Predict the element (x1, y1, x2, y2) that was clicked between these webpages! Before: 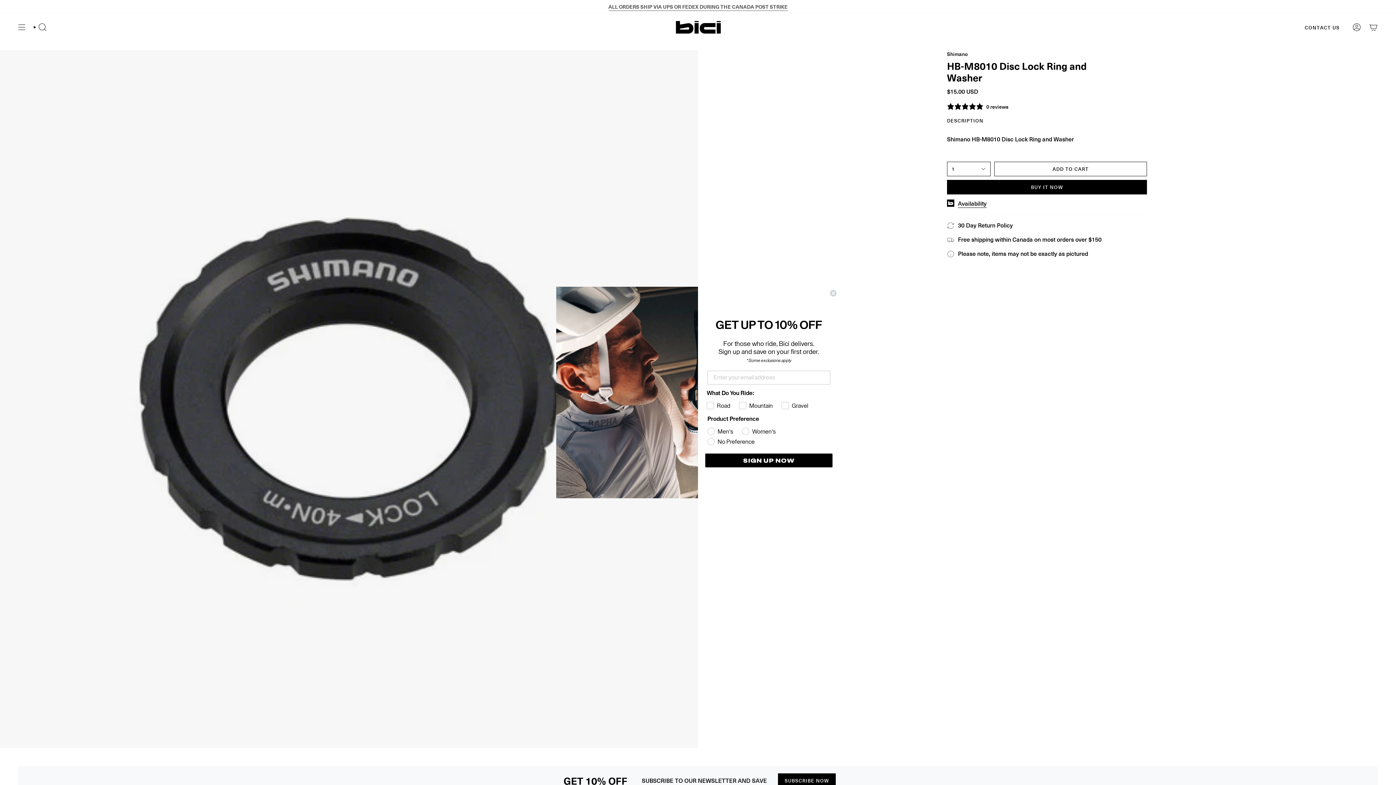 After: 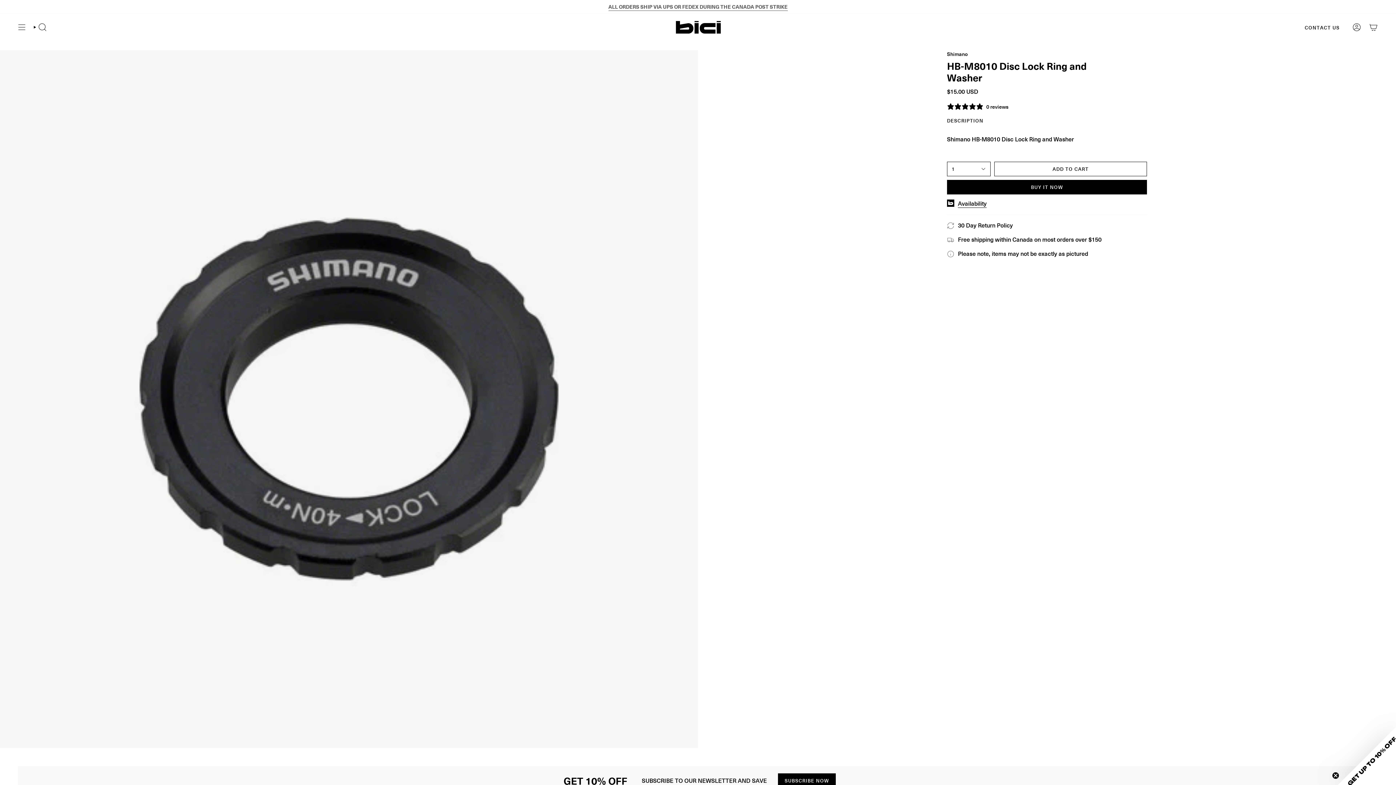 Action: bbox: (829, 289, 837, 297) label: Close dialog